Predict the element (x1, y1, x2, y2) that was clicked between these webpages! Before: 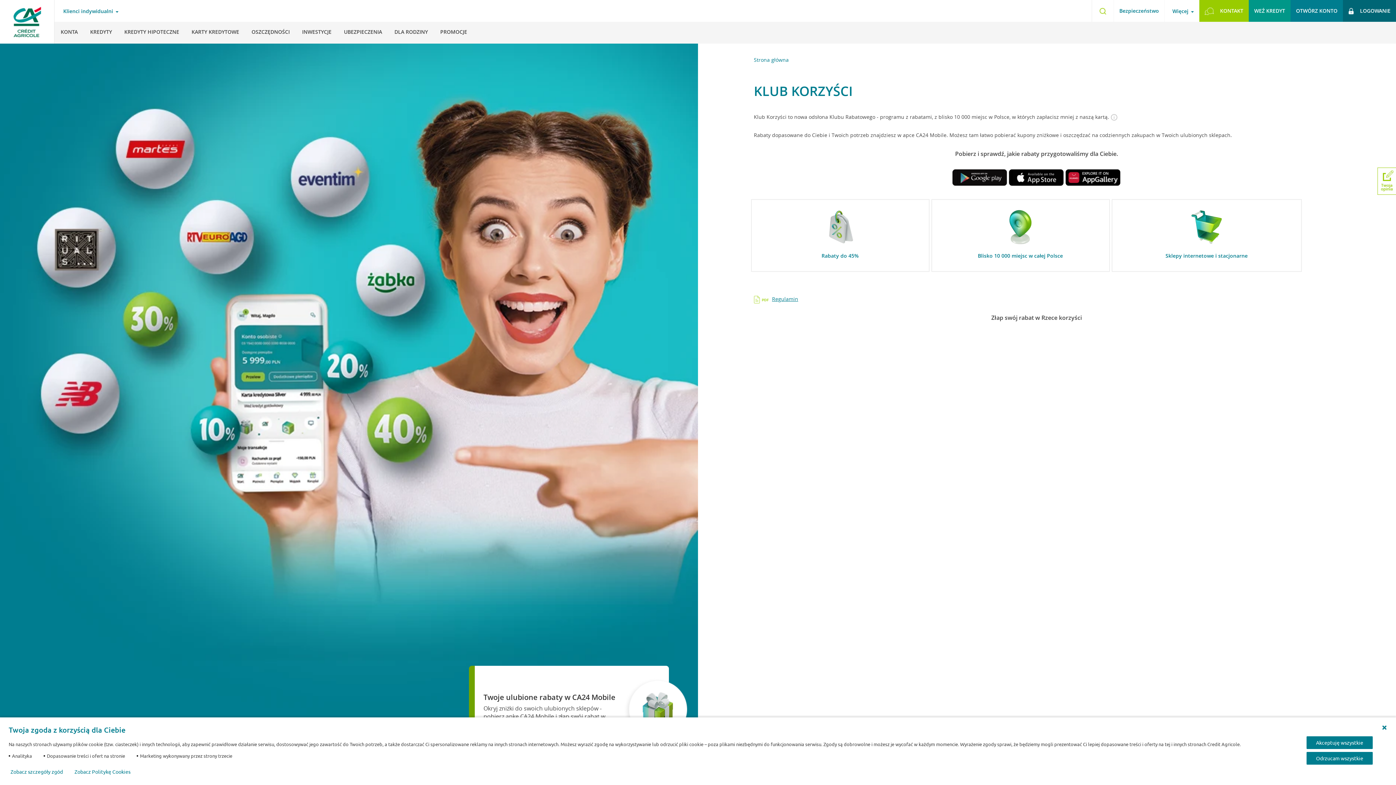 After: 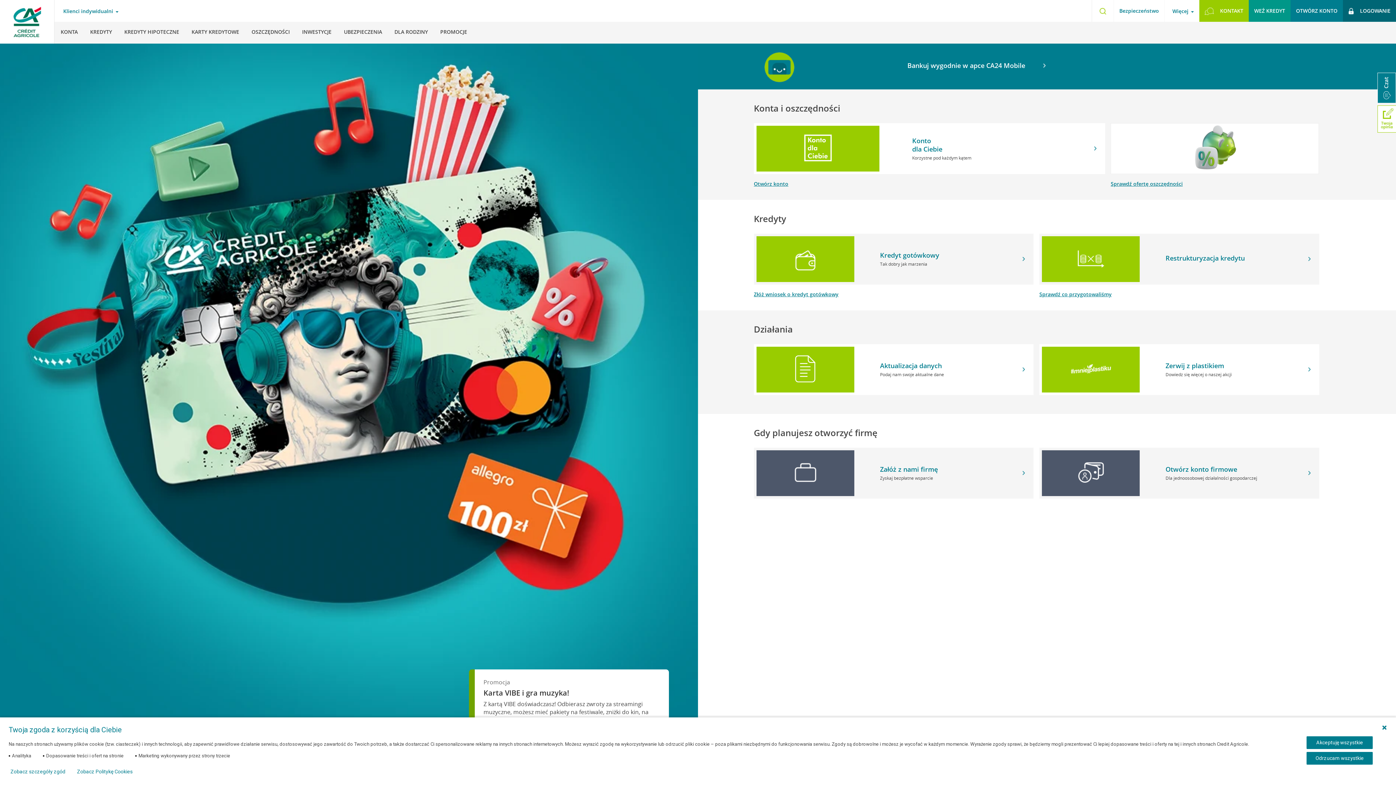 Action: bbox: (0, 0, 54, 43)